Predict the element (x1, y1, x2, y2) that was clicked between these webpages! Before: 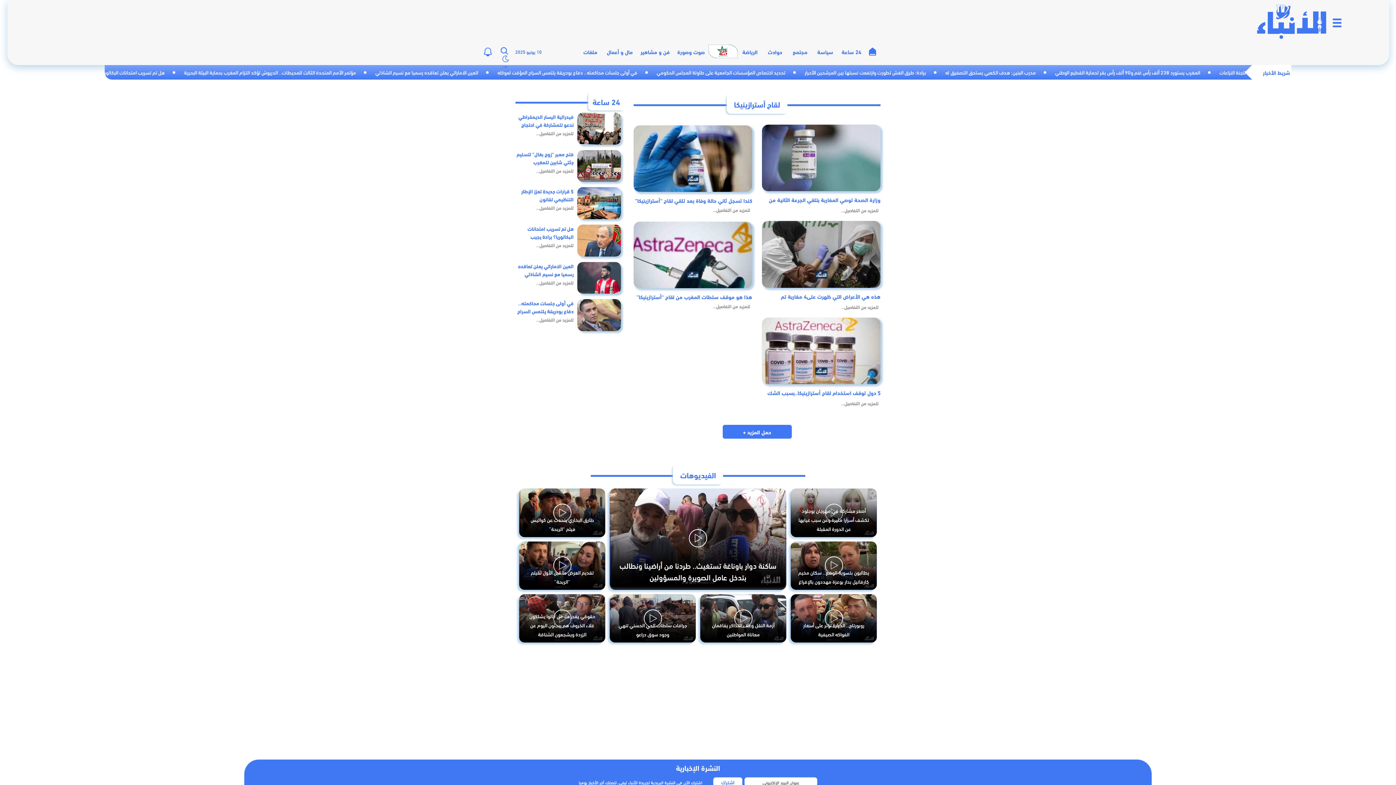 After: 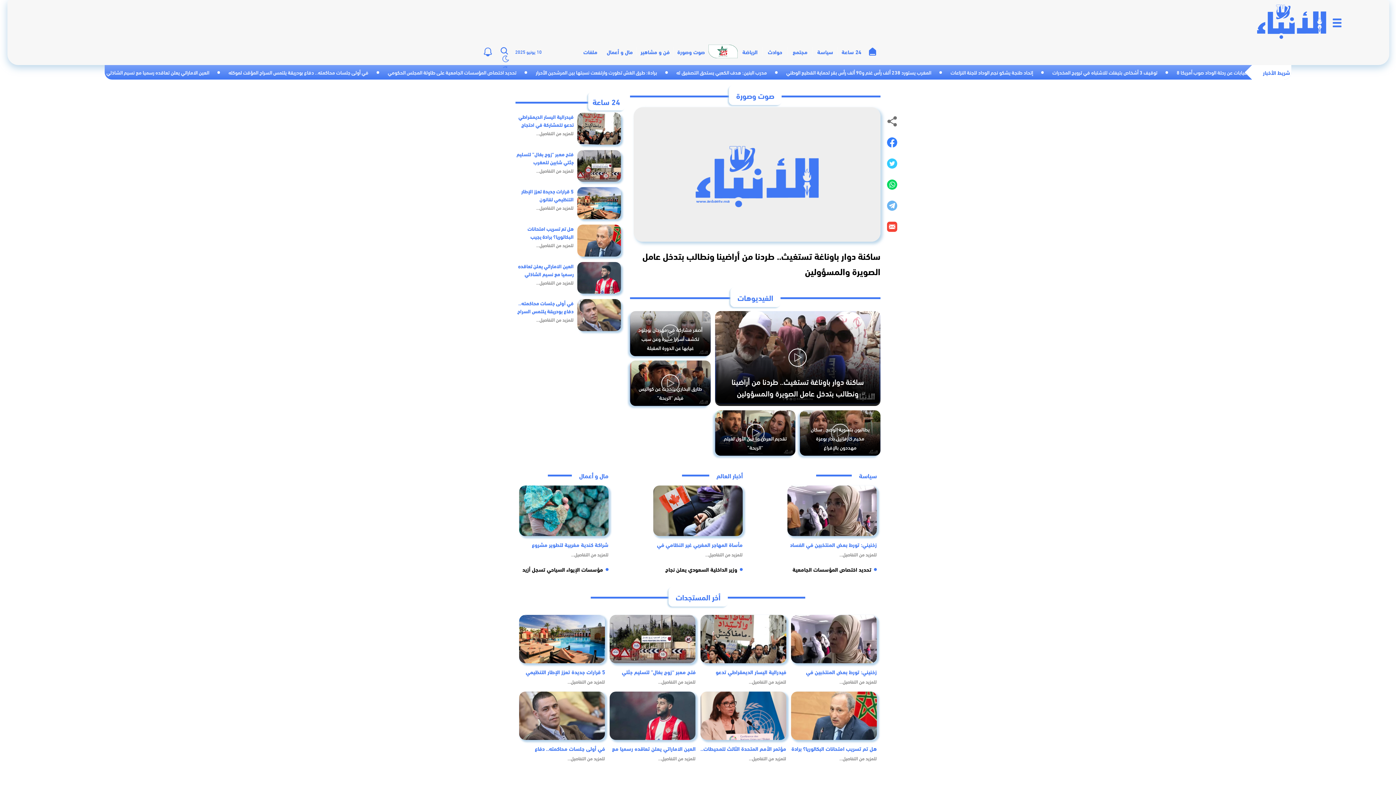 Action: bbox: (609, 488, 786, 590)